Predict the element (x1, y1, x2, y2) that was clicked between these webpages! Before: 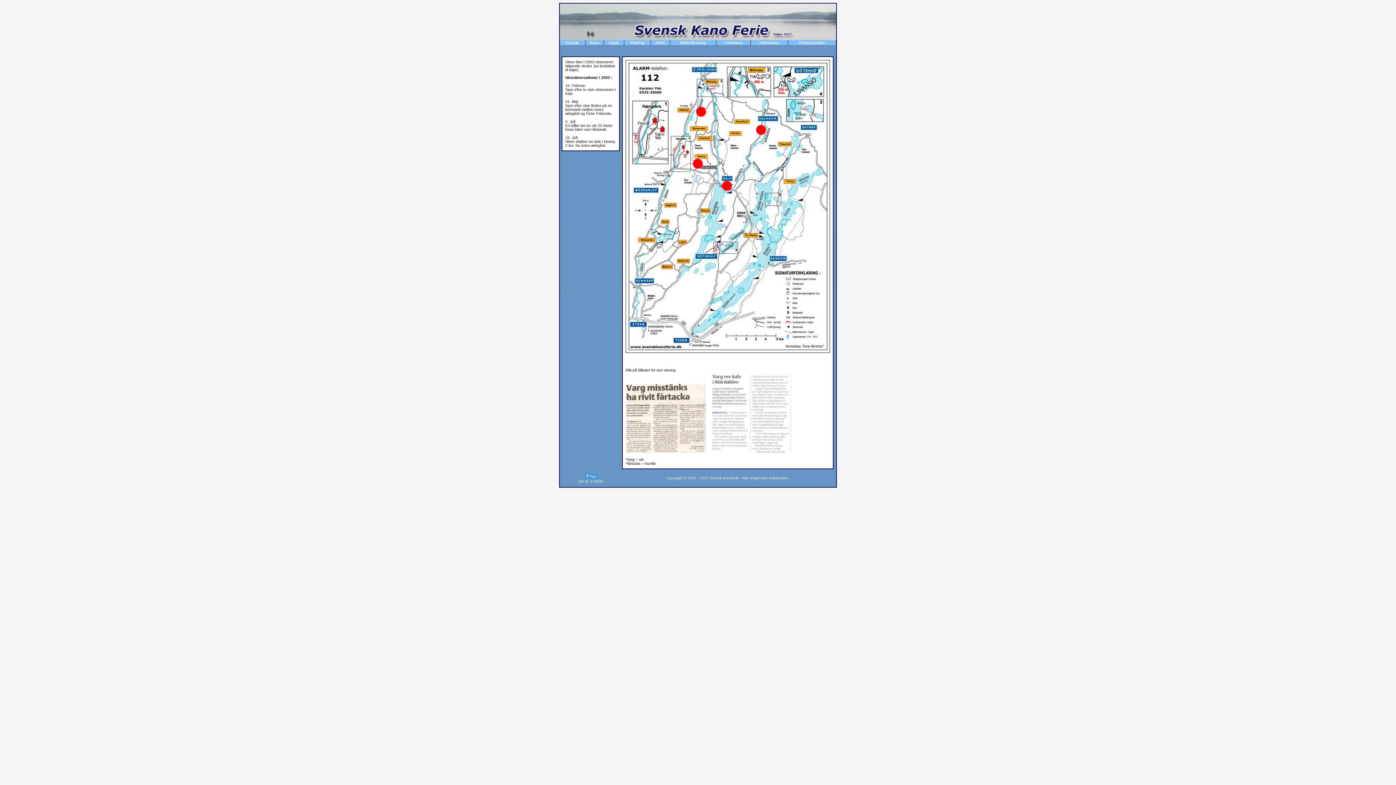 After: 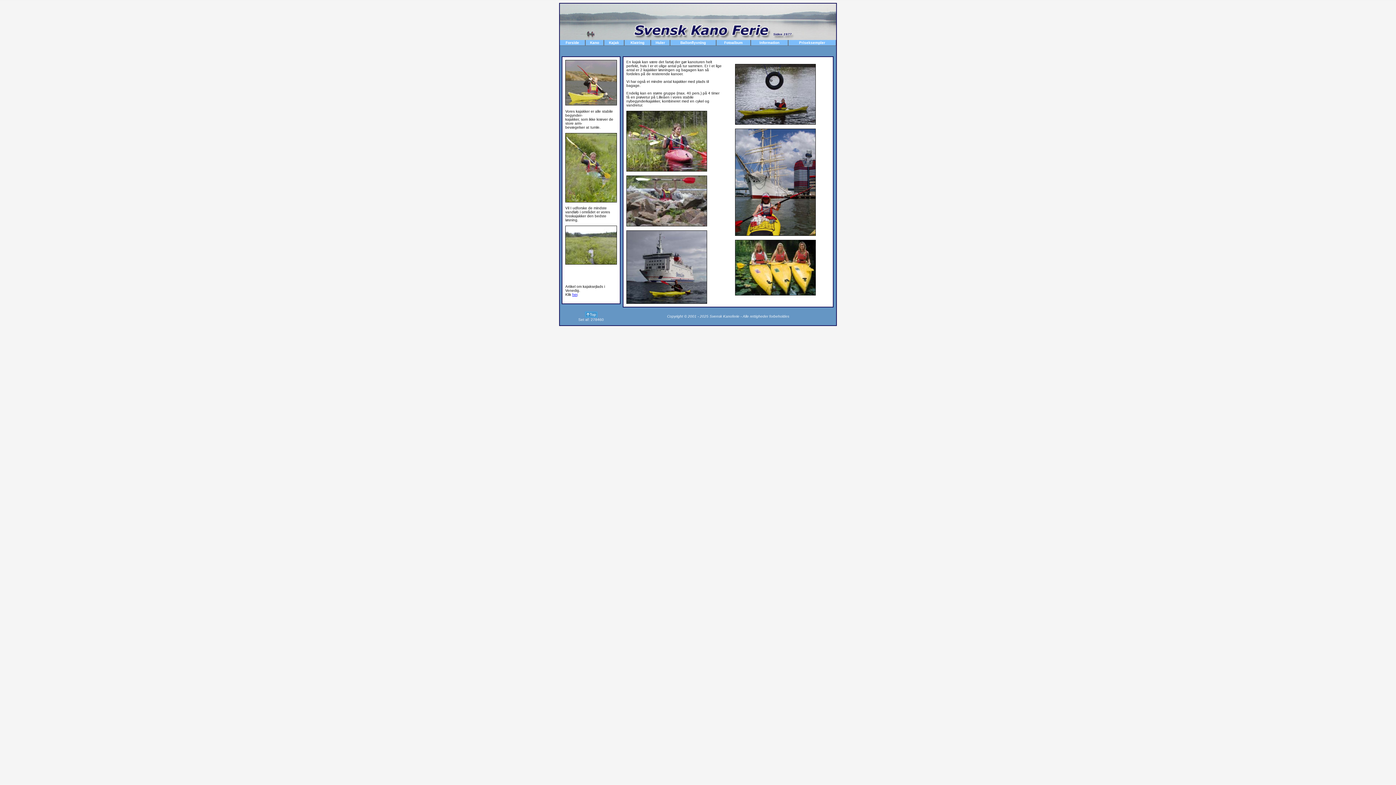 Action: bbox: (609, 40, 619, 44) label: Kajak